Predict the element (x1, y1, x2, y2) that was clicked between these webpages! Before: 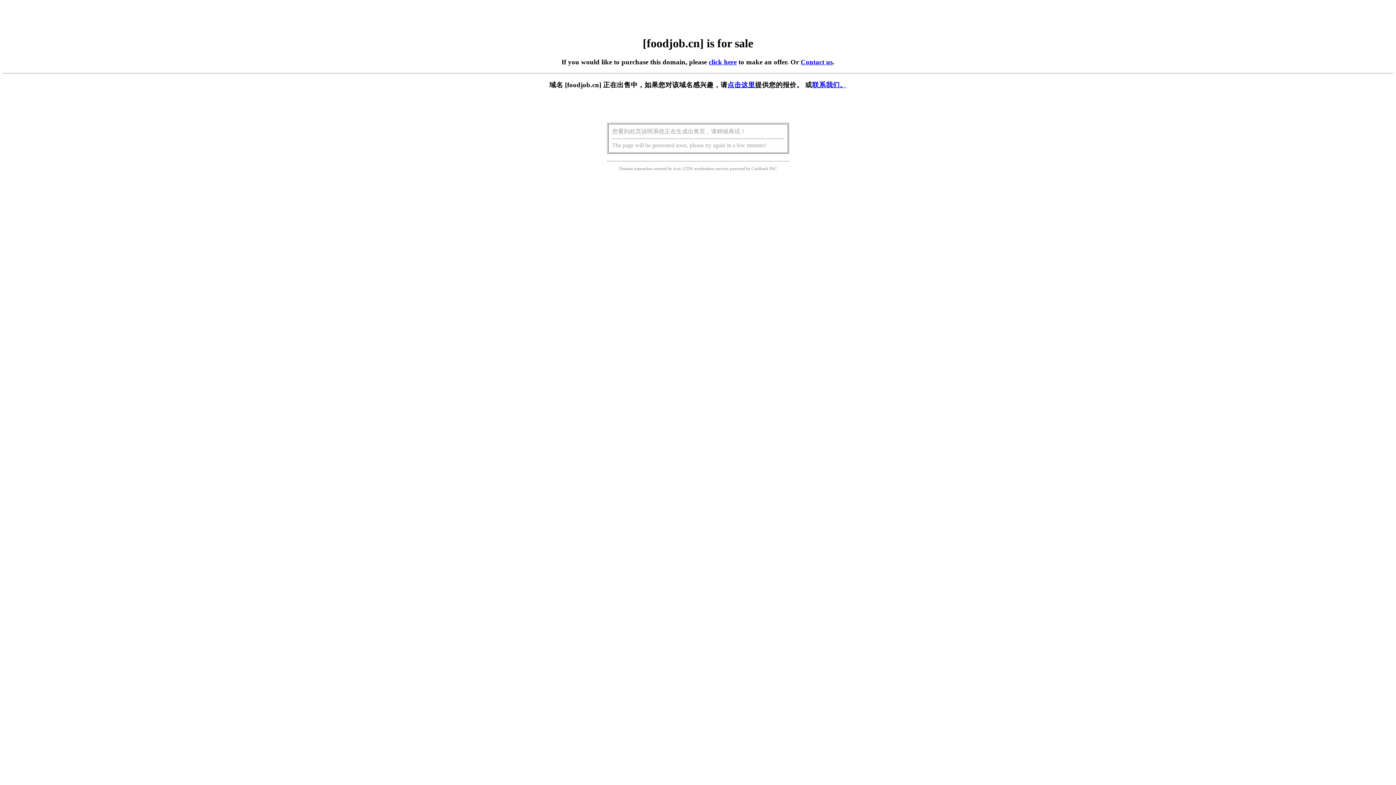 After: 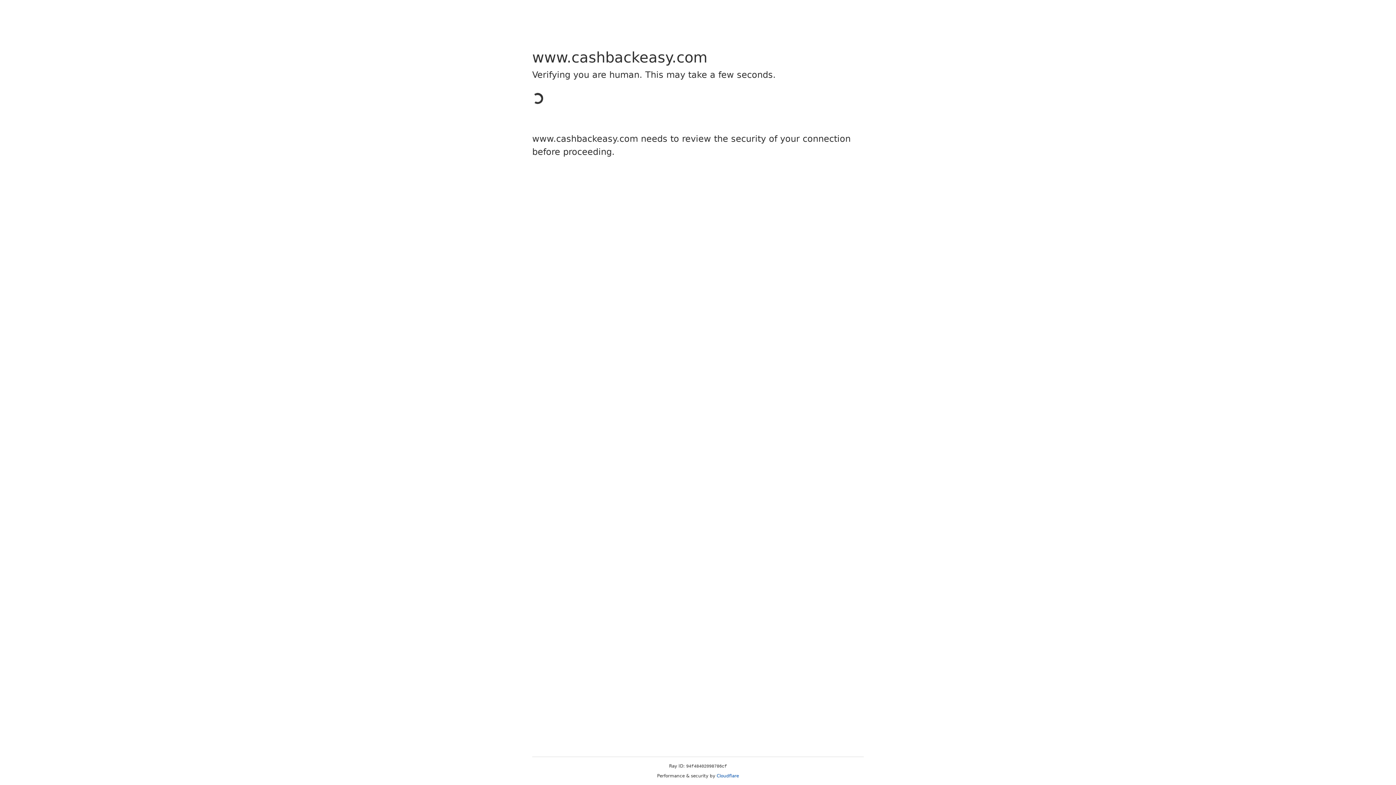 Action: bbox: (751, 166, 768, 171) label: Cashback